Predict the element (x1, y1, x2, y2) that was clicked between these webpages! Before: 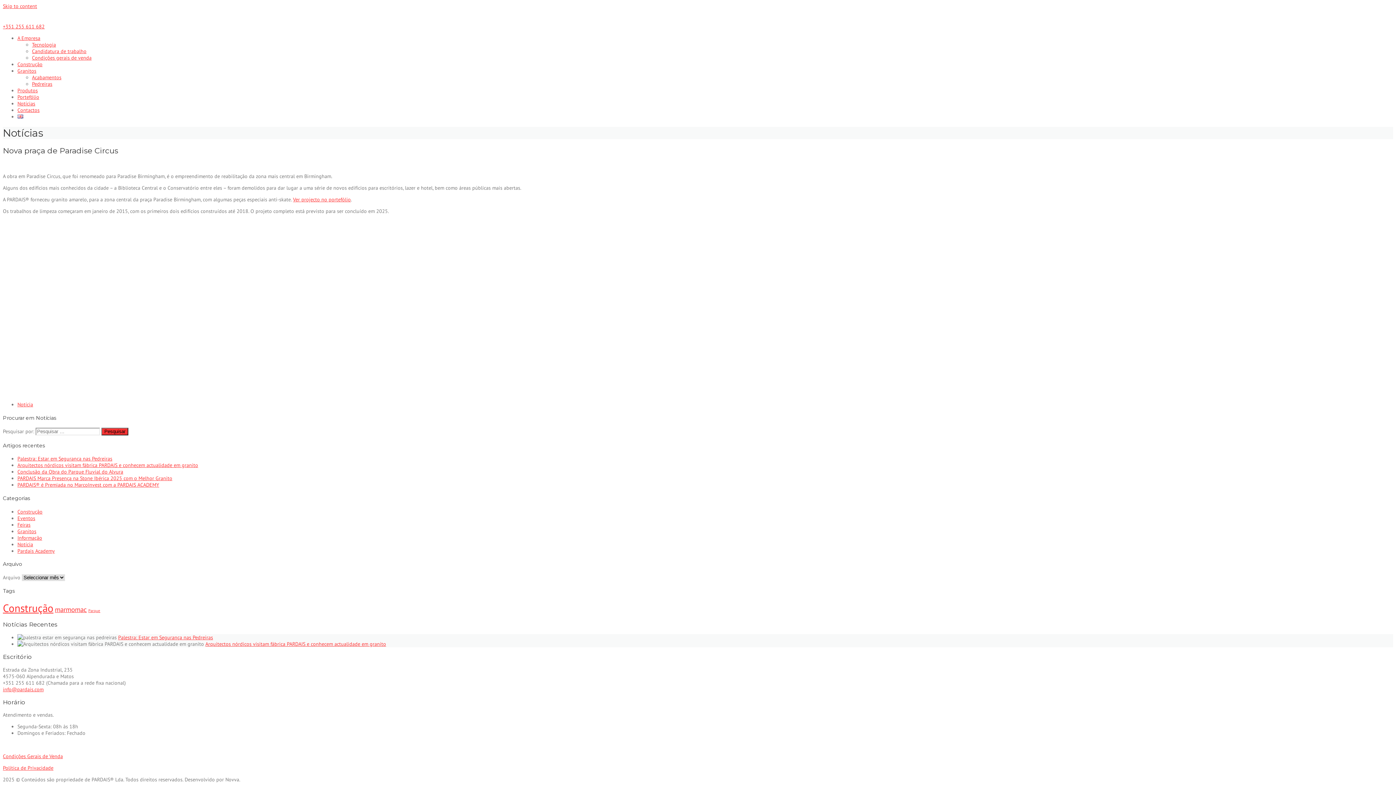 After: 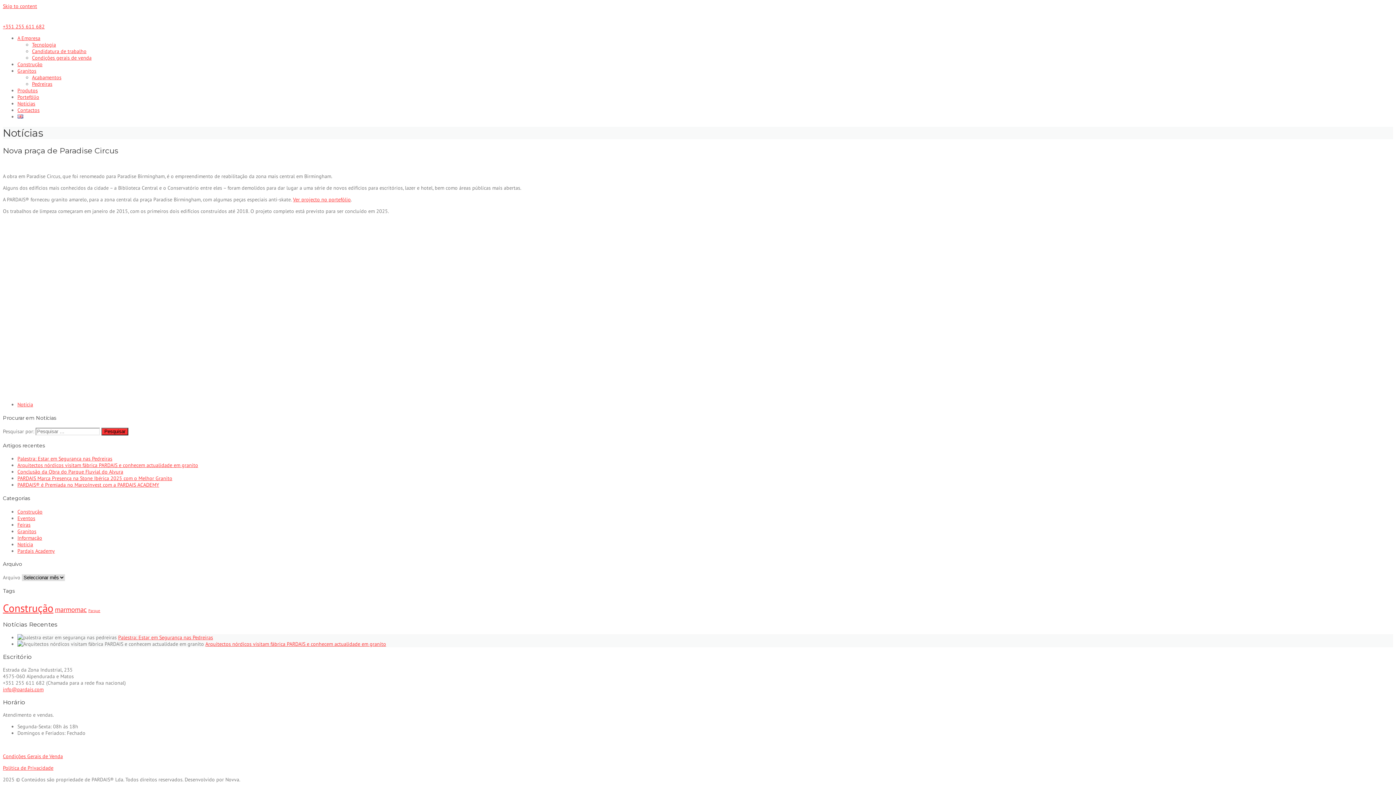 Action: bbox: (2, 23, 44, 29) label: +351 255 611 682